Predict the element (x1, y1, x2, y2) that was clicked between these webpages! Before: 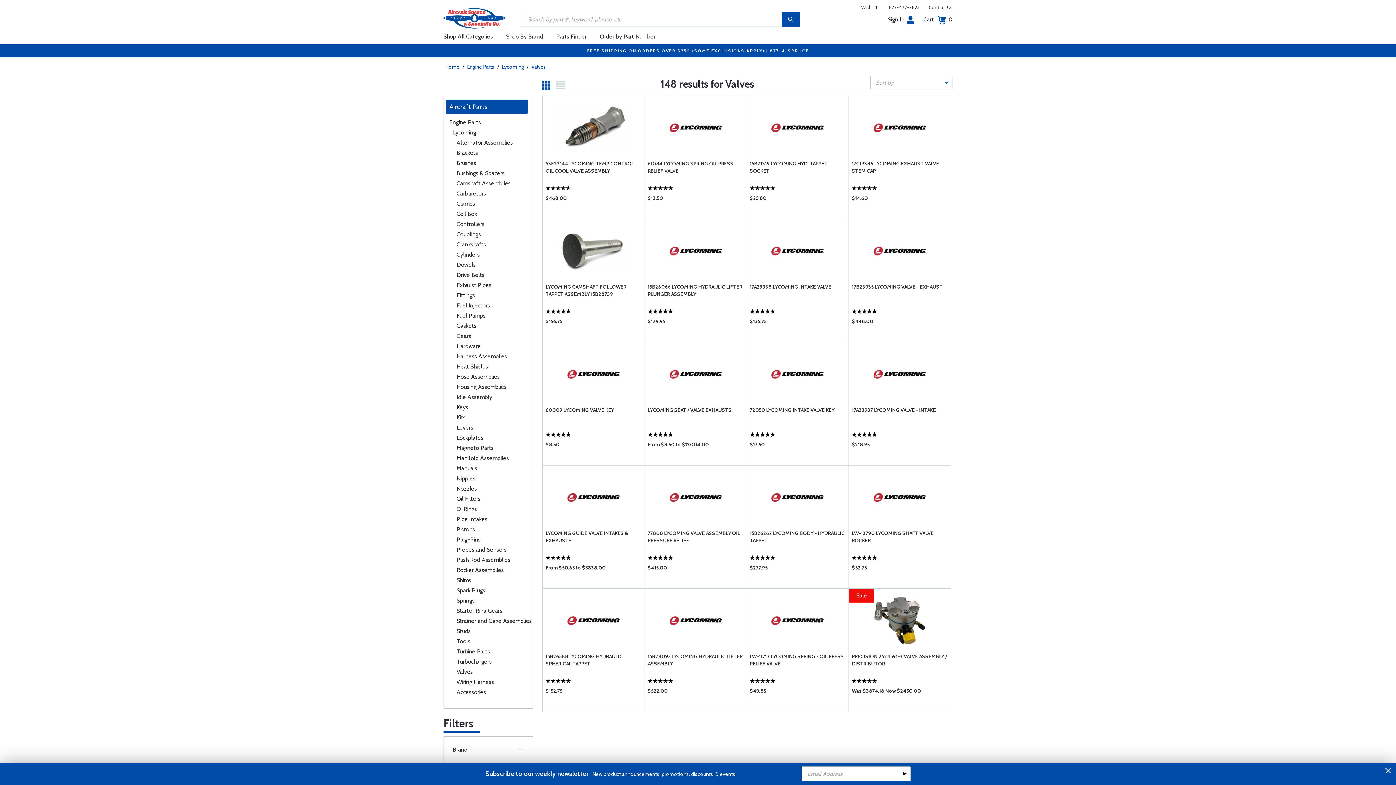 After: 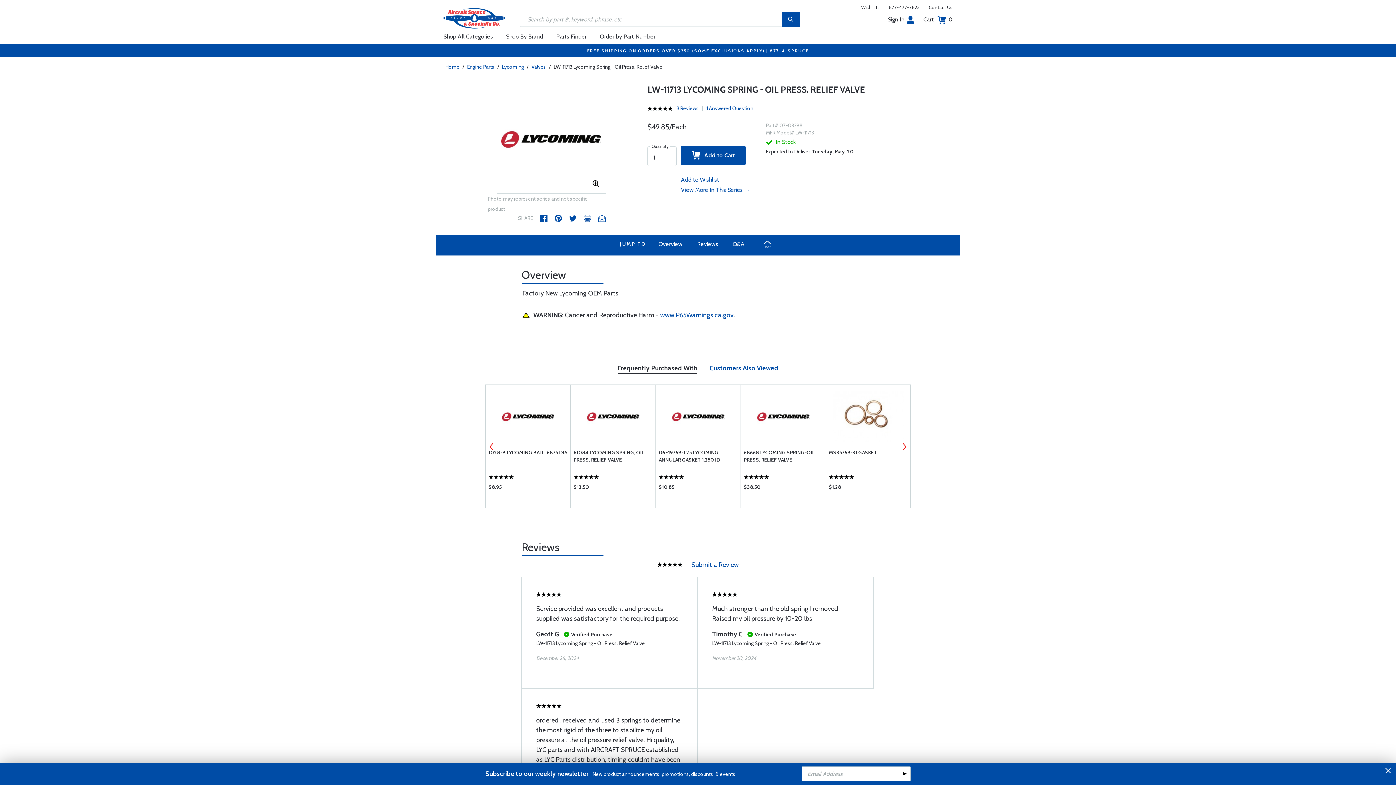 Action: bbox: (768, 594, 827, 647)